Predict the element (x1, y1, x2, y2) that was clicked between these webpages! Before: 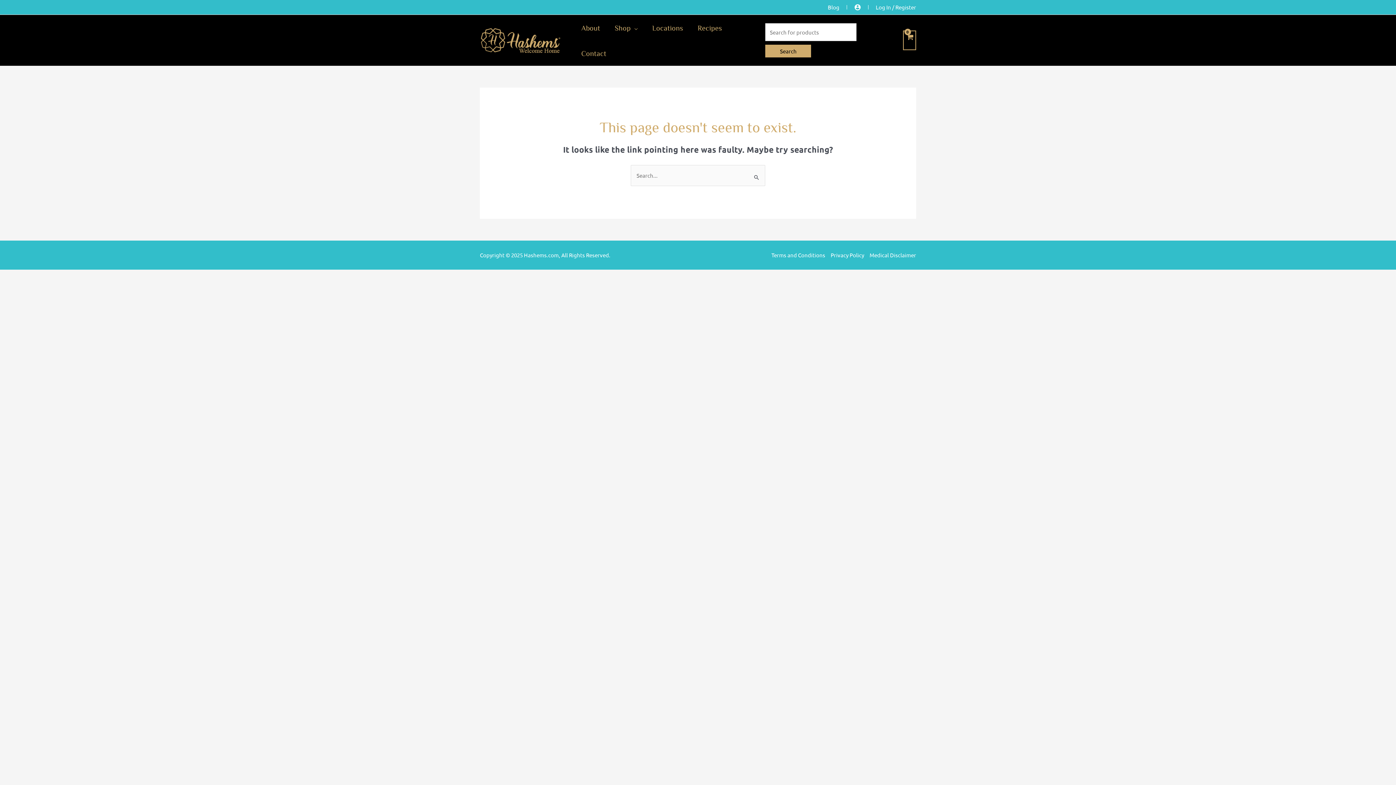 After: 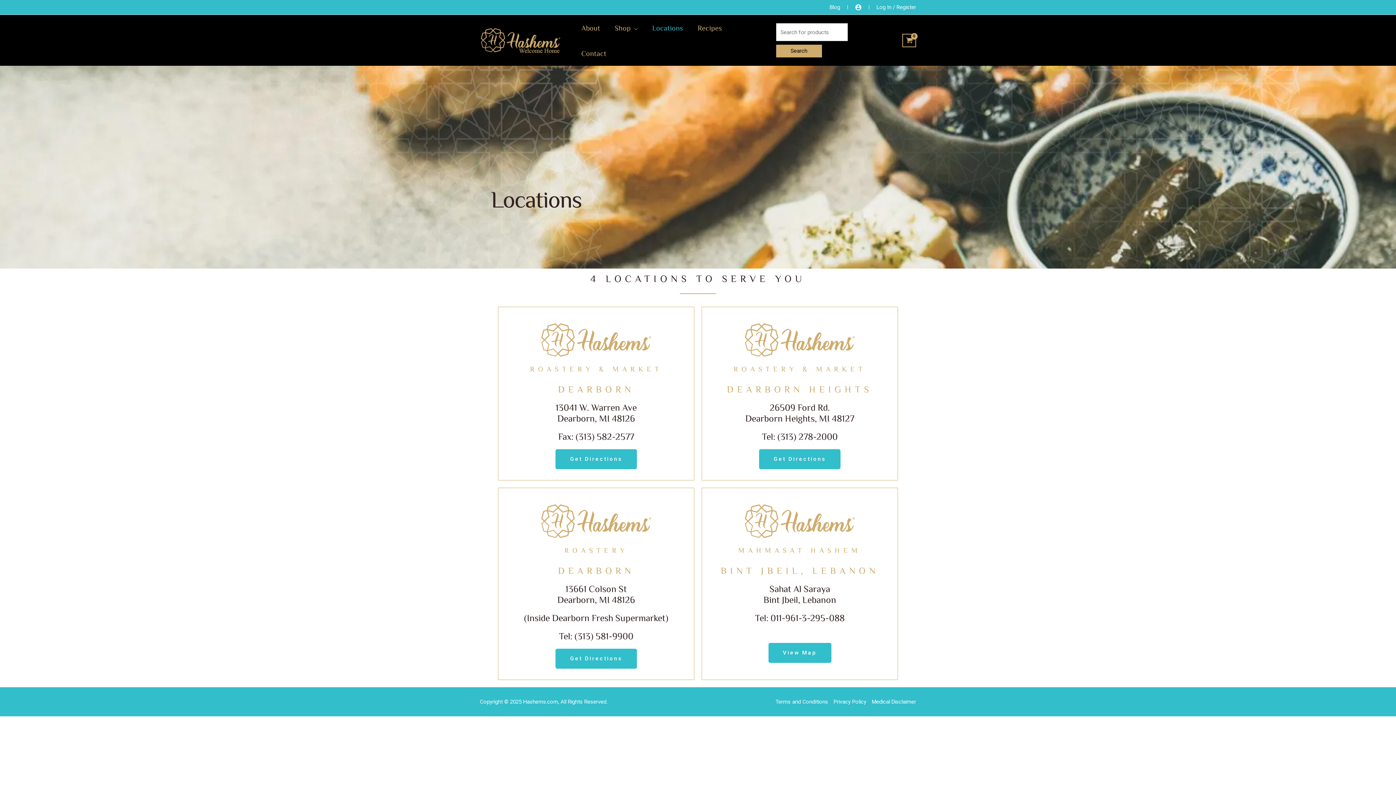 Action: label: Locations bbox: (645, 14, 690, 40)